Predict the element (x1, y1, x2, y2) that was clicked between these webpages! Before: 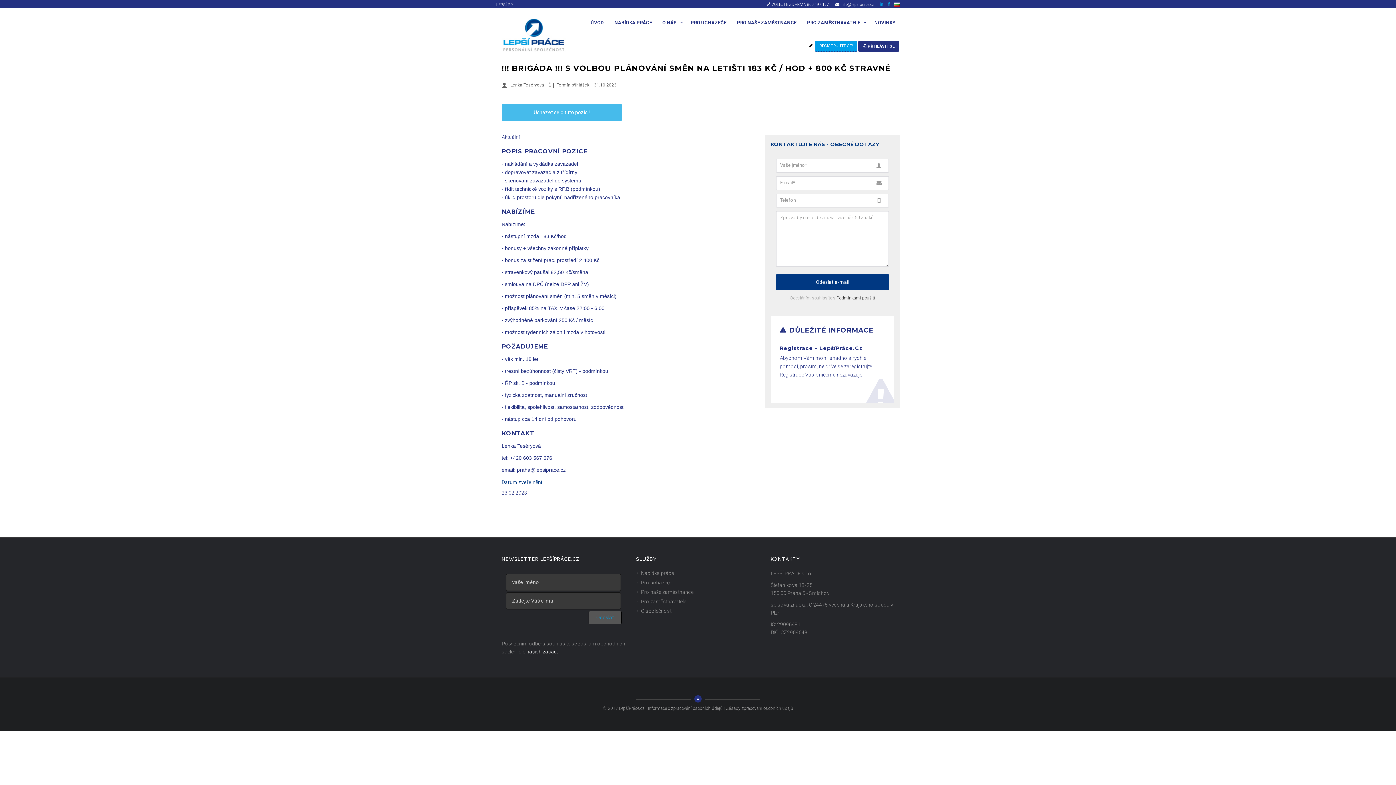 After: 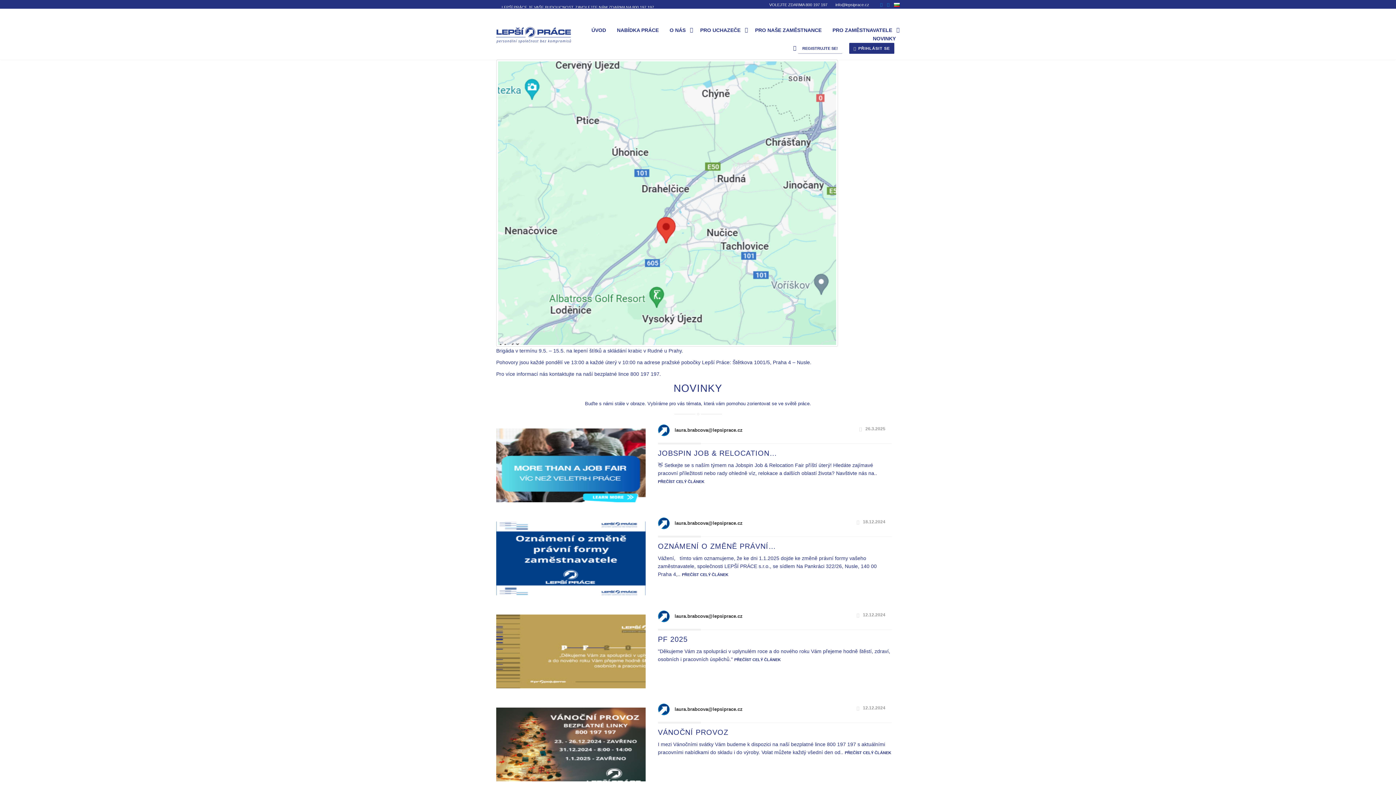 Action: bbox: (869, 16, 901, 34) label: NOVINKY